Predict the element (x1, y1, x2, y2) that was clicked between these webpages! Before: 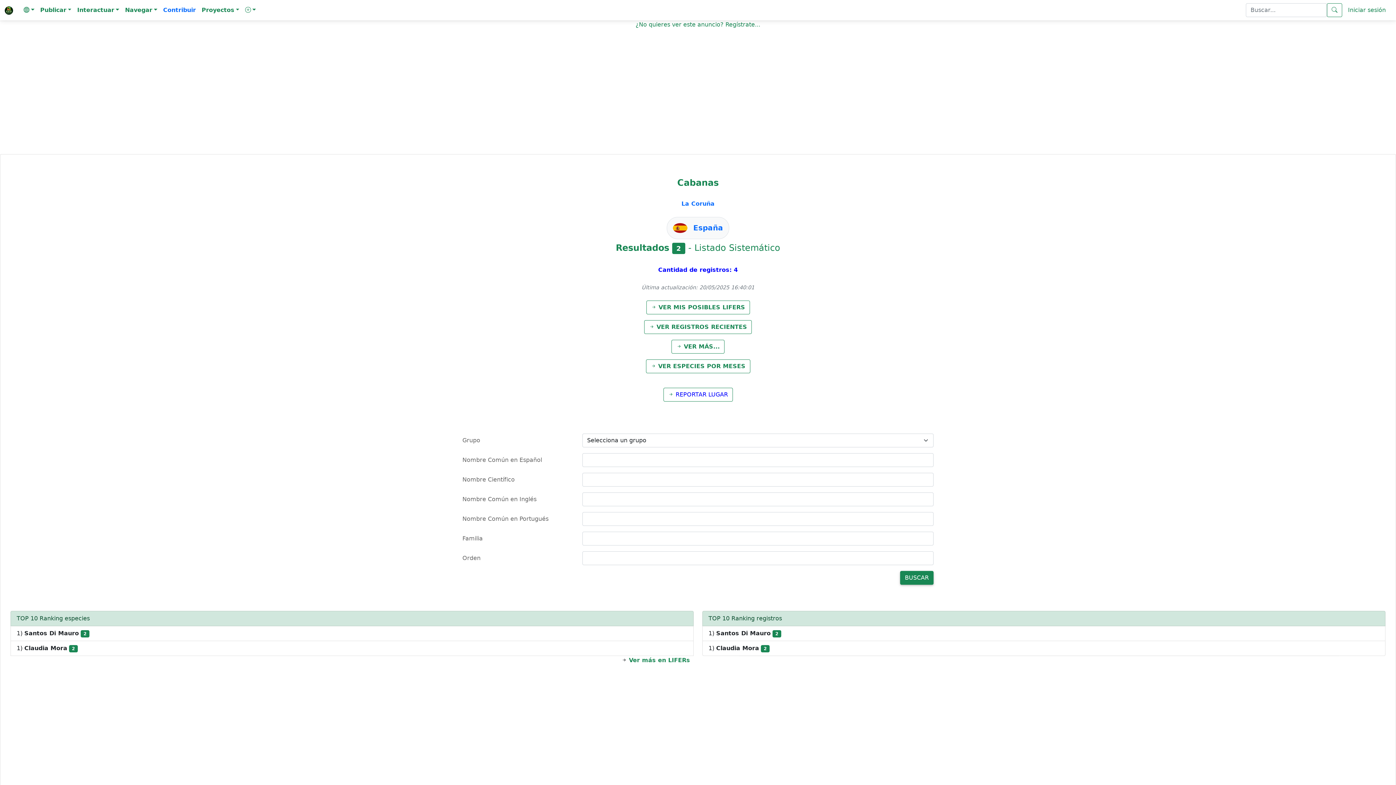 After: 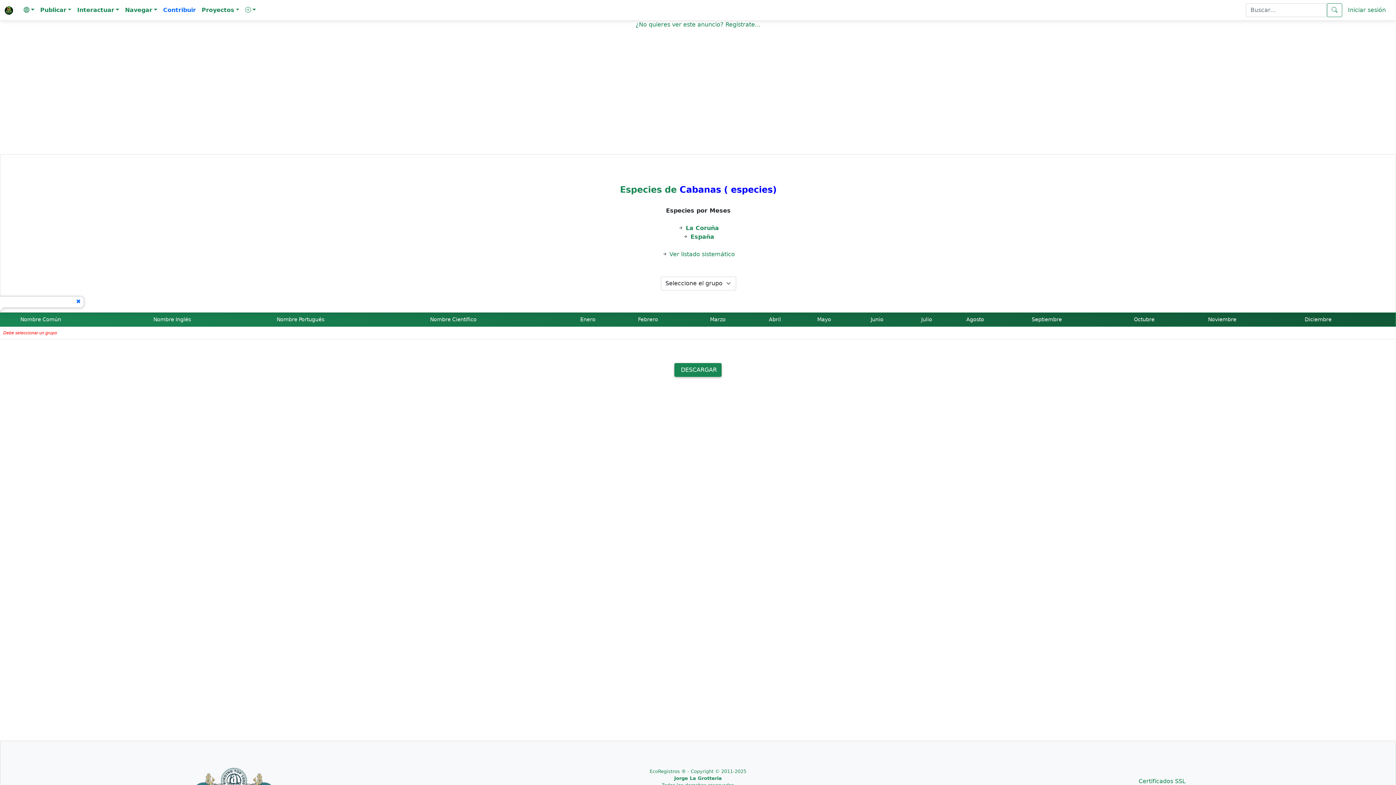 Action: label:  VER ESPECIES POR MESES bbox: (646, 359, 750, 373)